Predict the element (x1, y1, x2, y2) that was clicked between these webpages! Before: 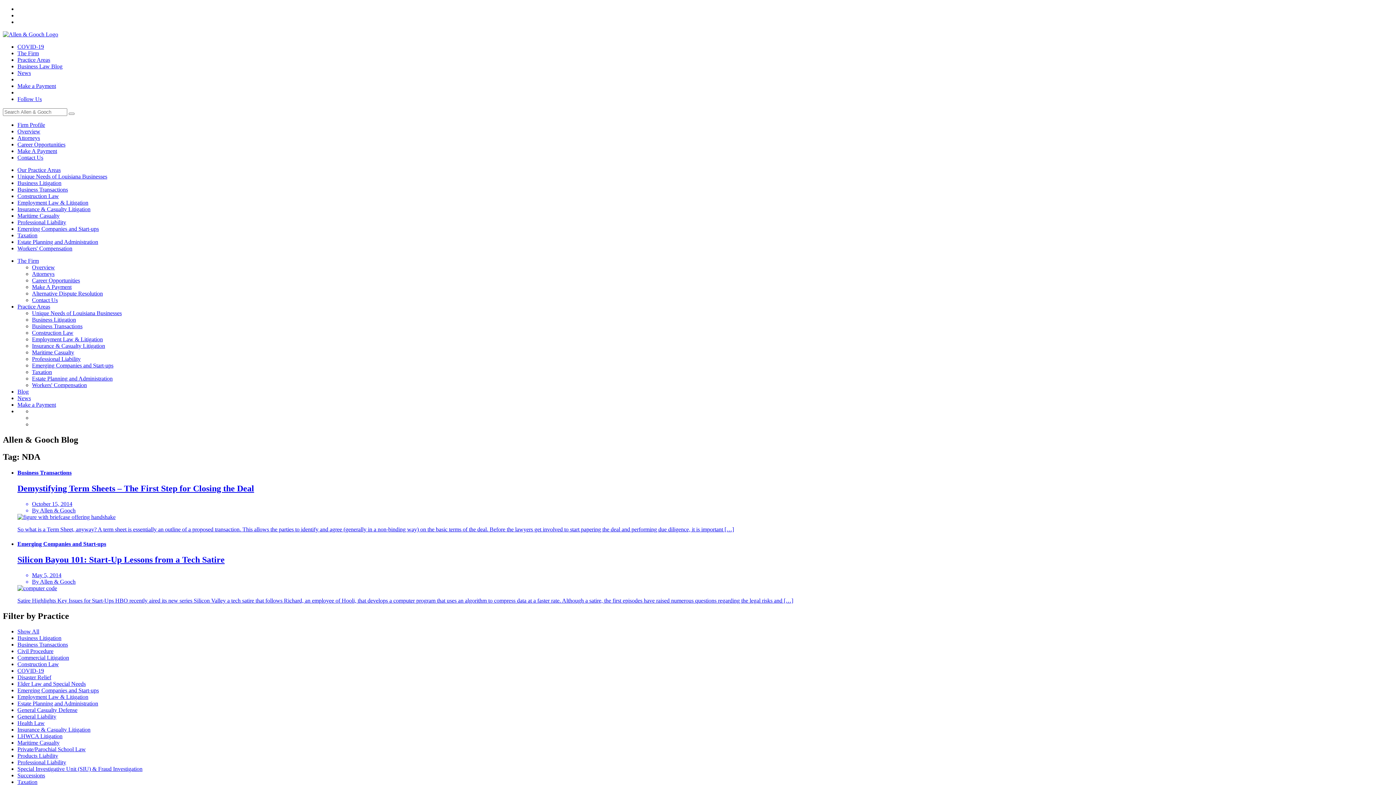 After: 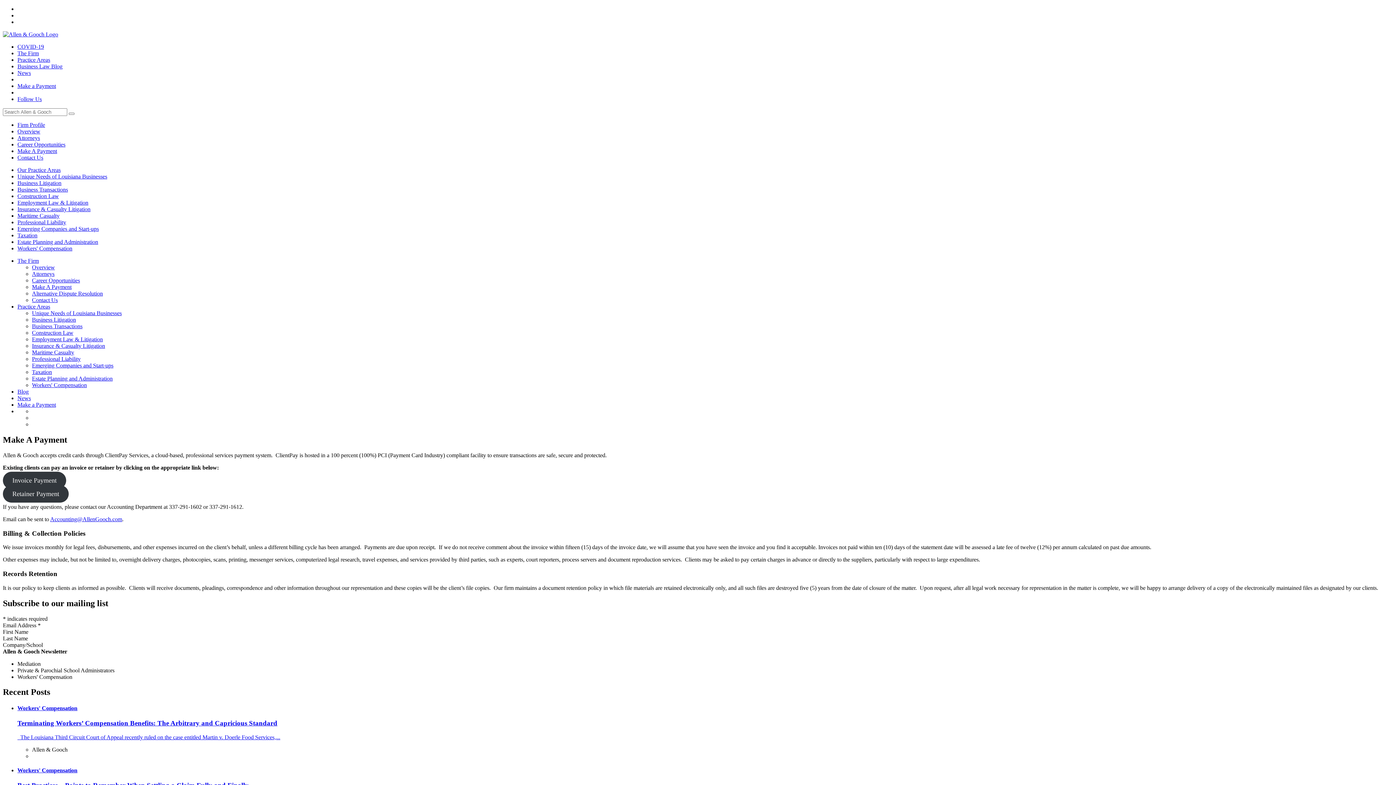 Action: label: Make A Payment bbox: (32, 284, 71, 290)